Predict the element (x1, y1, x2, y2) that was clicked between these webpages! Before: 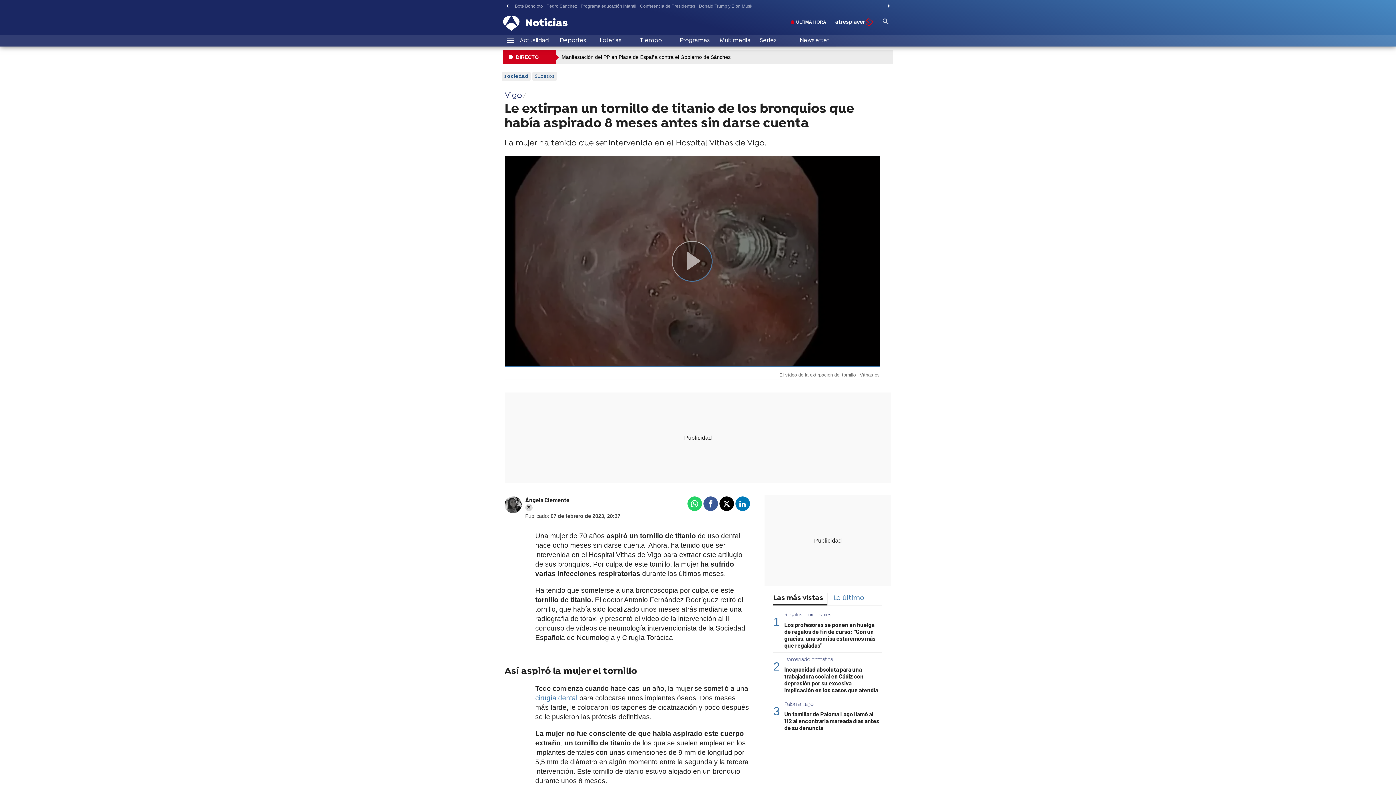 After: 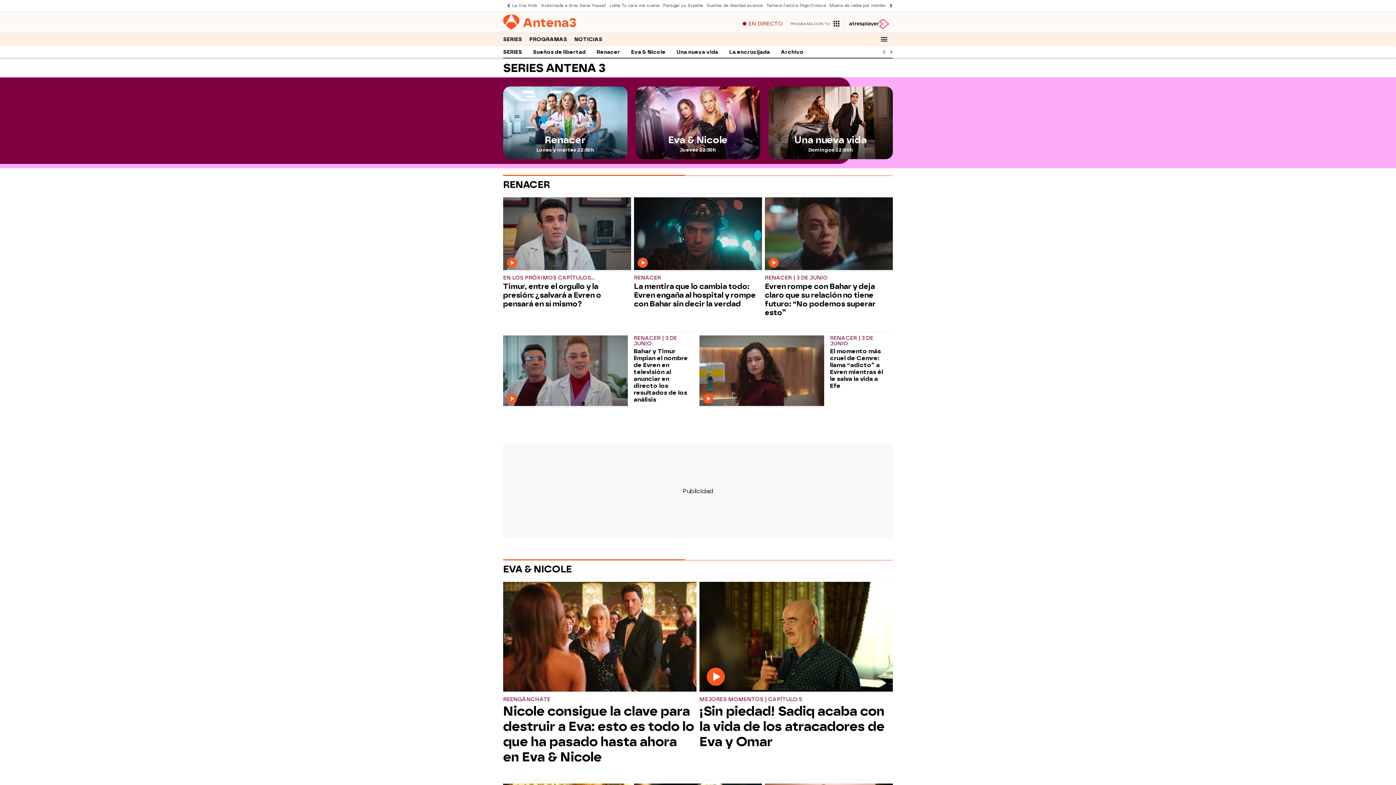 Action: label: Series bbox: (756, 35, 796, 46)